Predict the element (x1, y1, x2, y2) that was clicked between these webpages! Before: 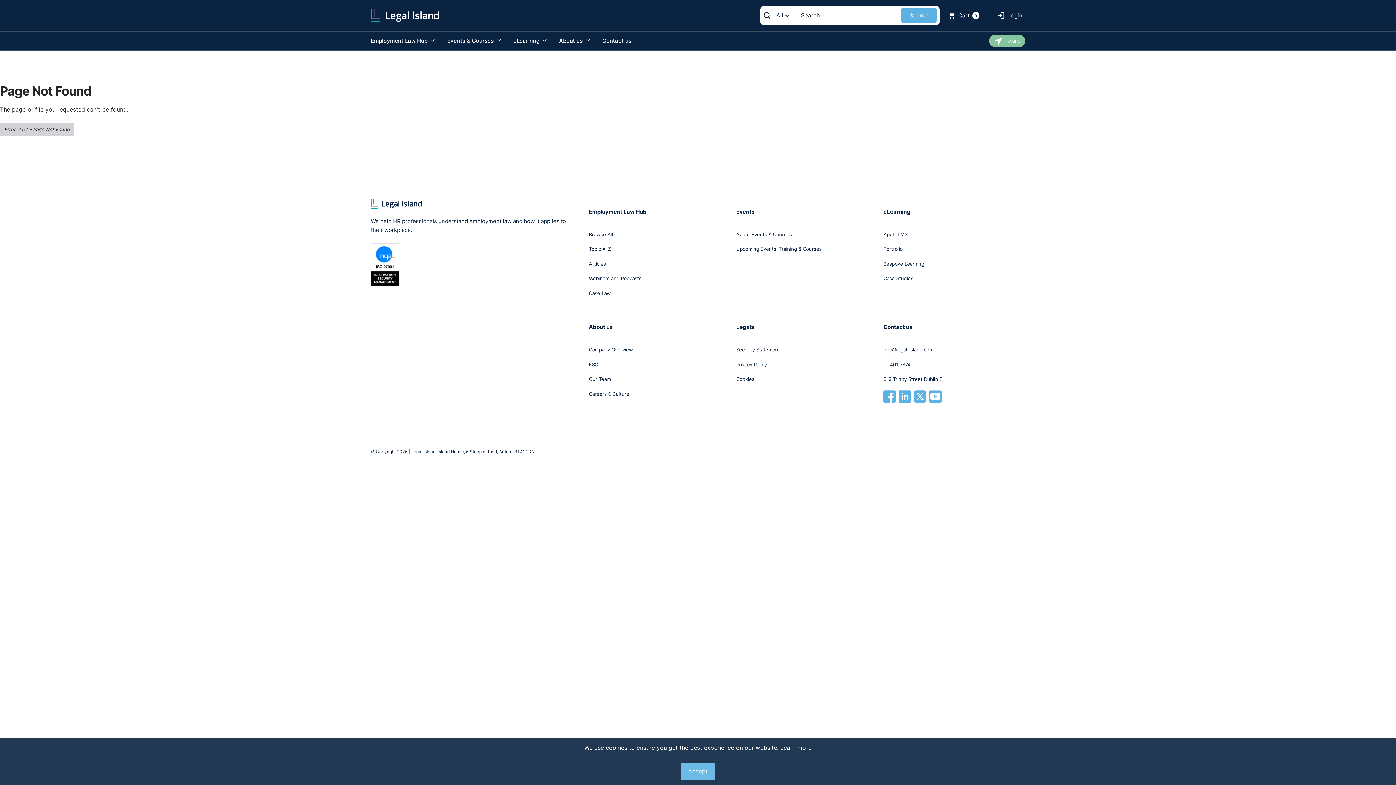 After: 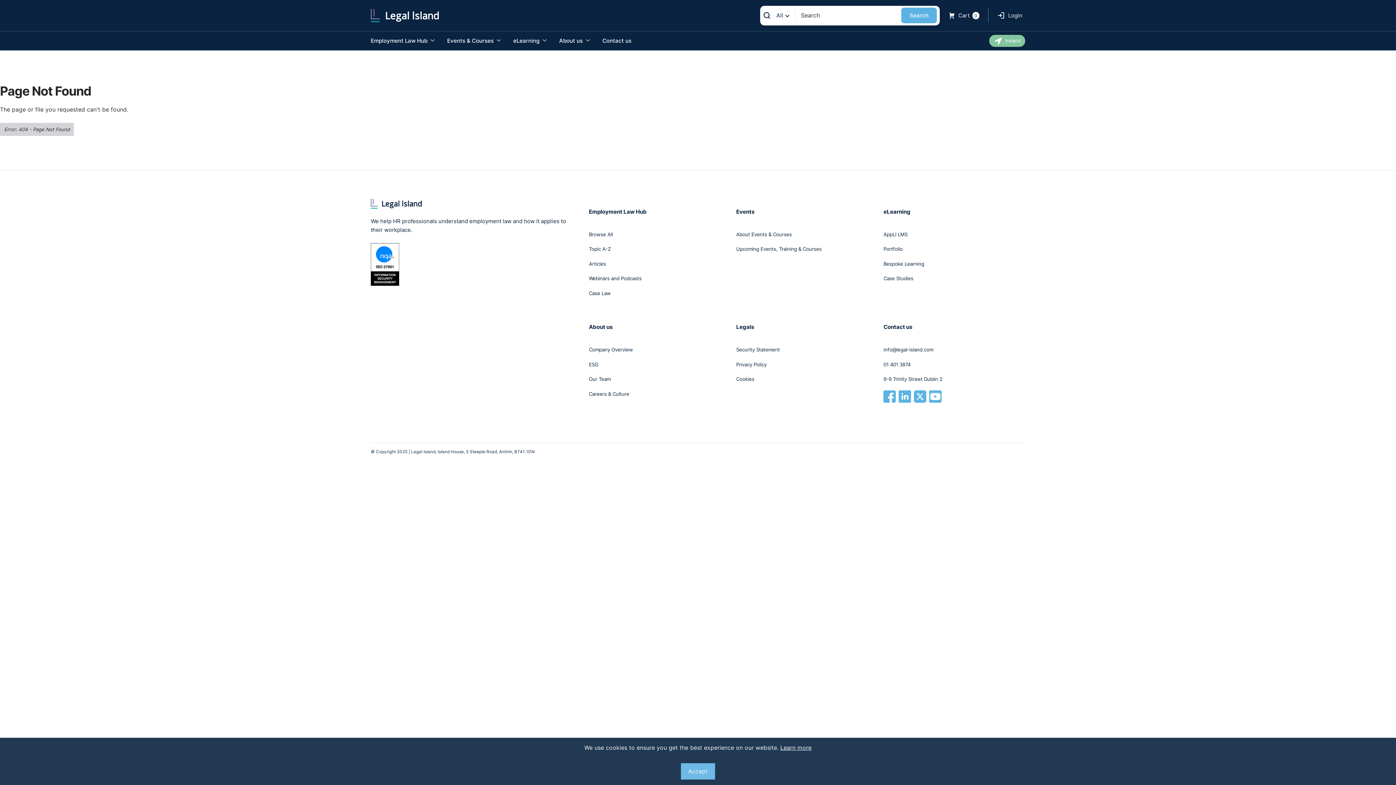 Action: label: info@legal-island.com bbox: (883, 346, 1025, 353)